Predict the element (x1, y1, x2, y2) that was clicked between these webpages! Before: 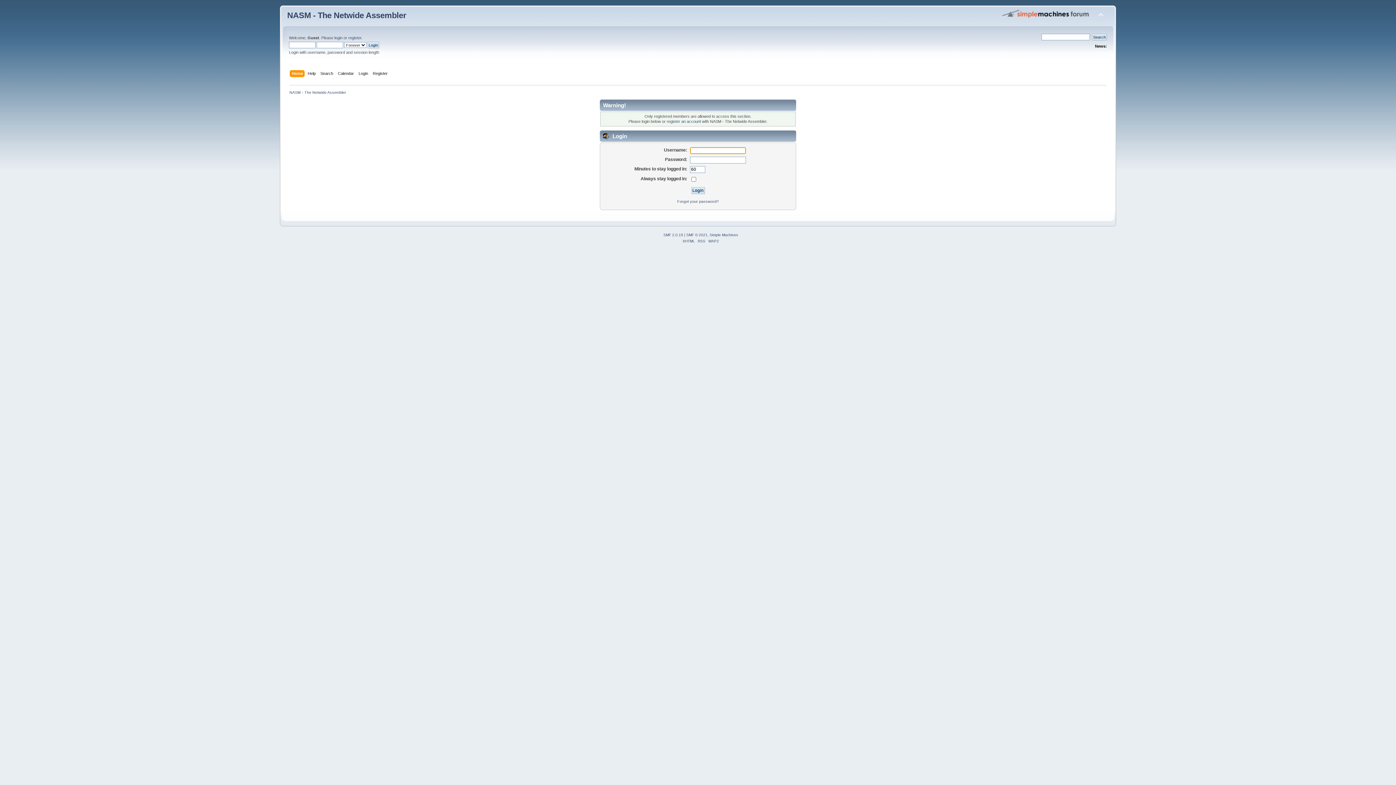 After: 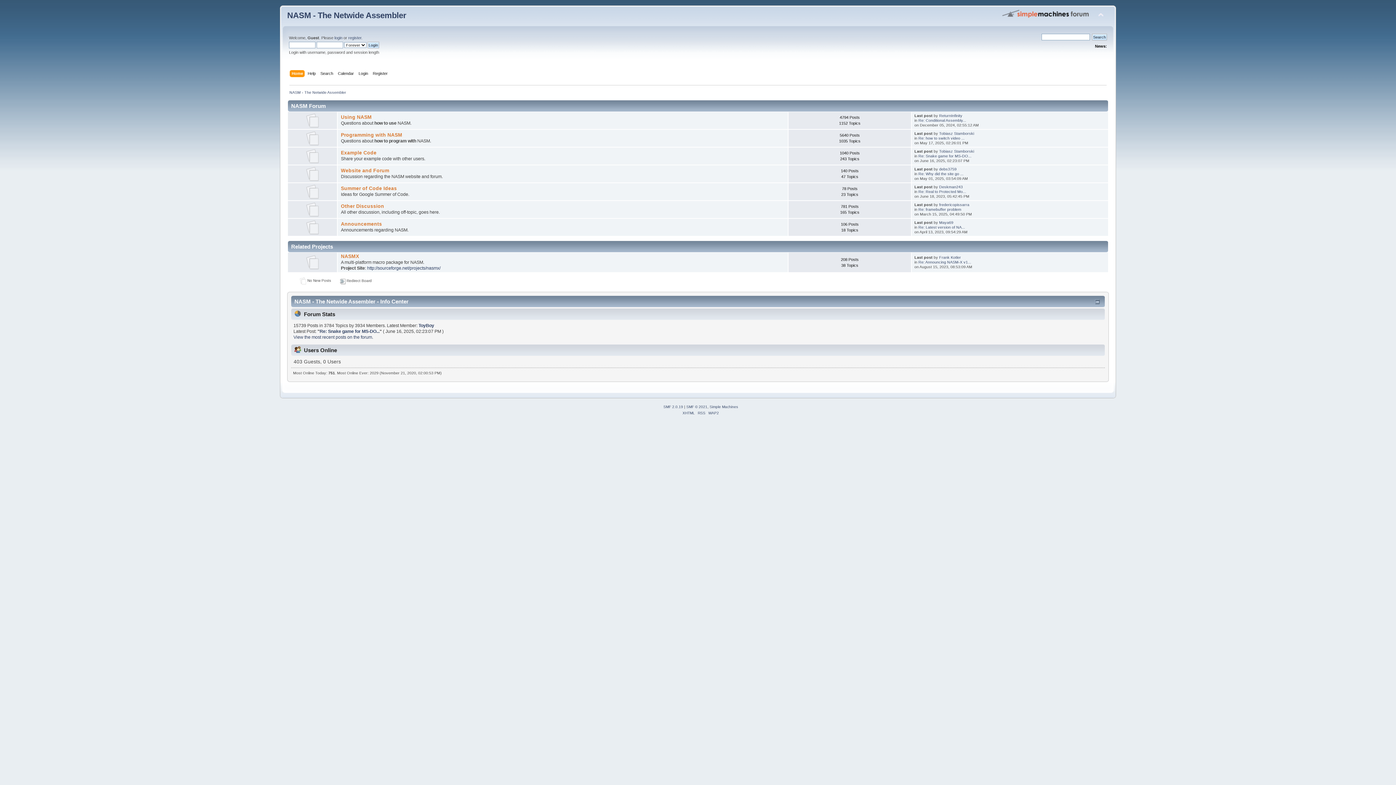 Action: label: NASM - The Netwide Assembler bbox: (289, 90, 346, 94)